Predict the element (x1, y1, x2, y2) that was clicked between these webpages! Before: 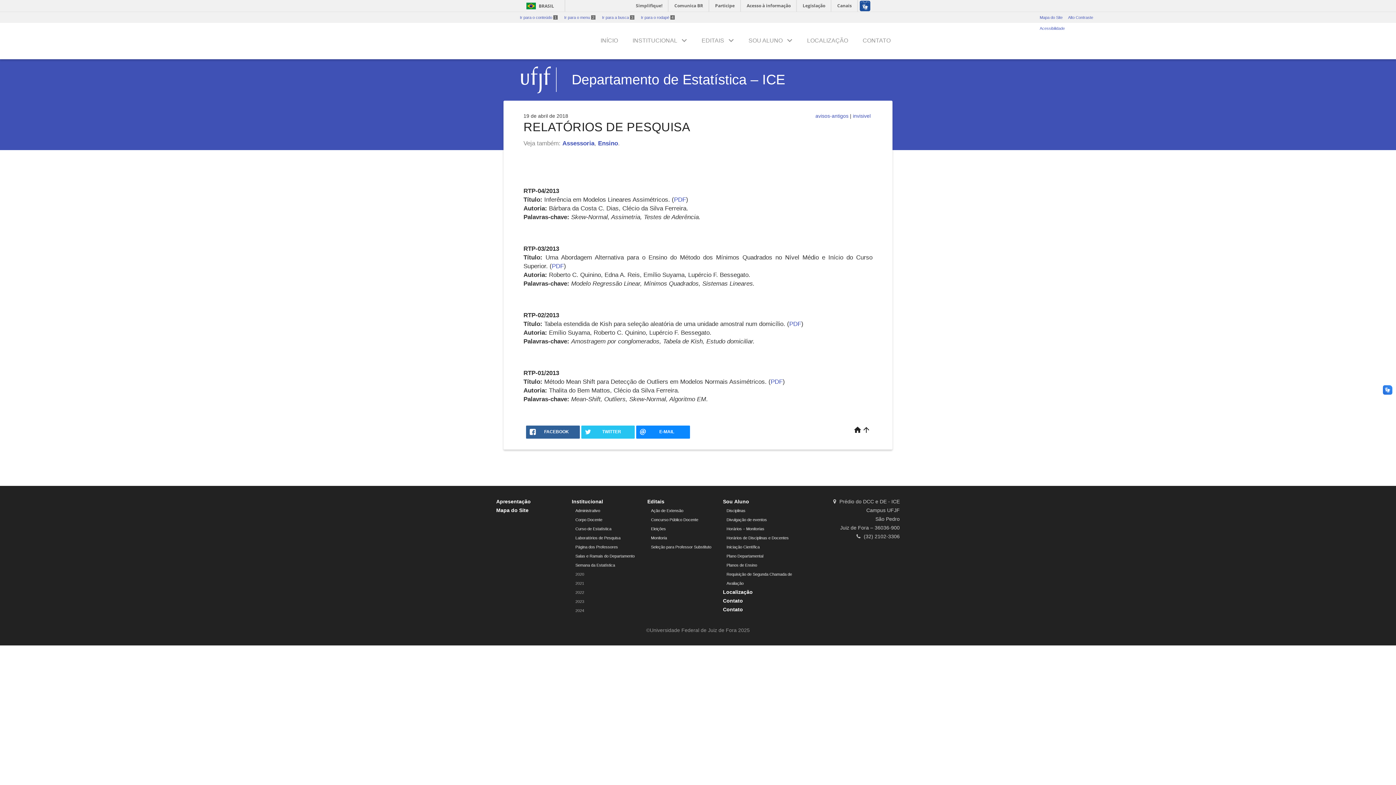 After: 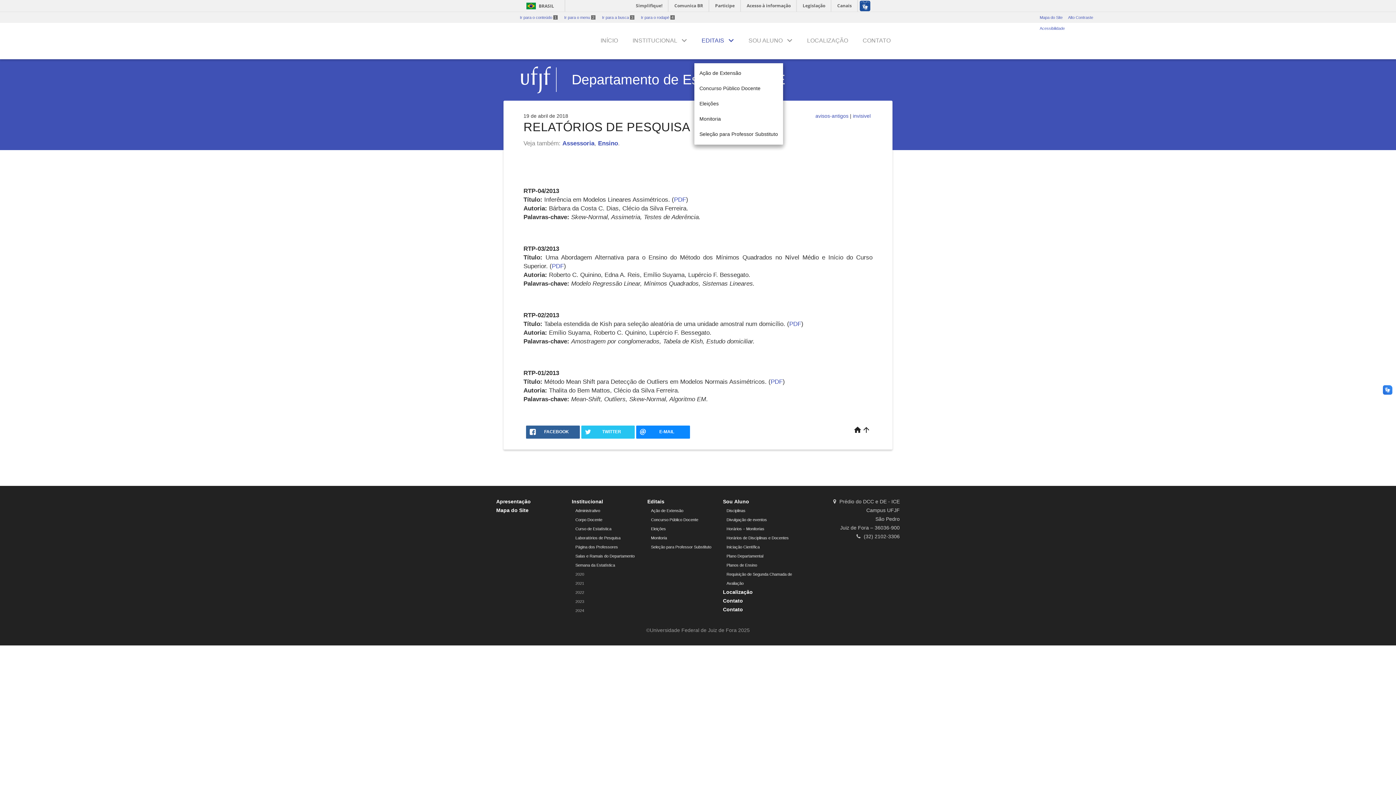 Action: label: EDITAIS bbox: (694, 22, 741, 59)